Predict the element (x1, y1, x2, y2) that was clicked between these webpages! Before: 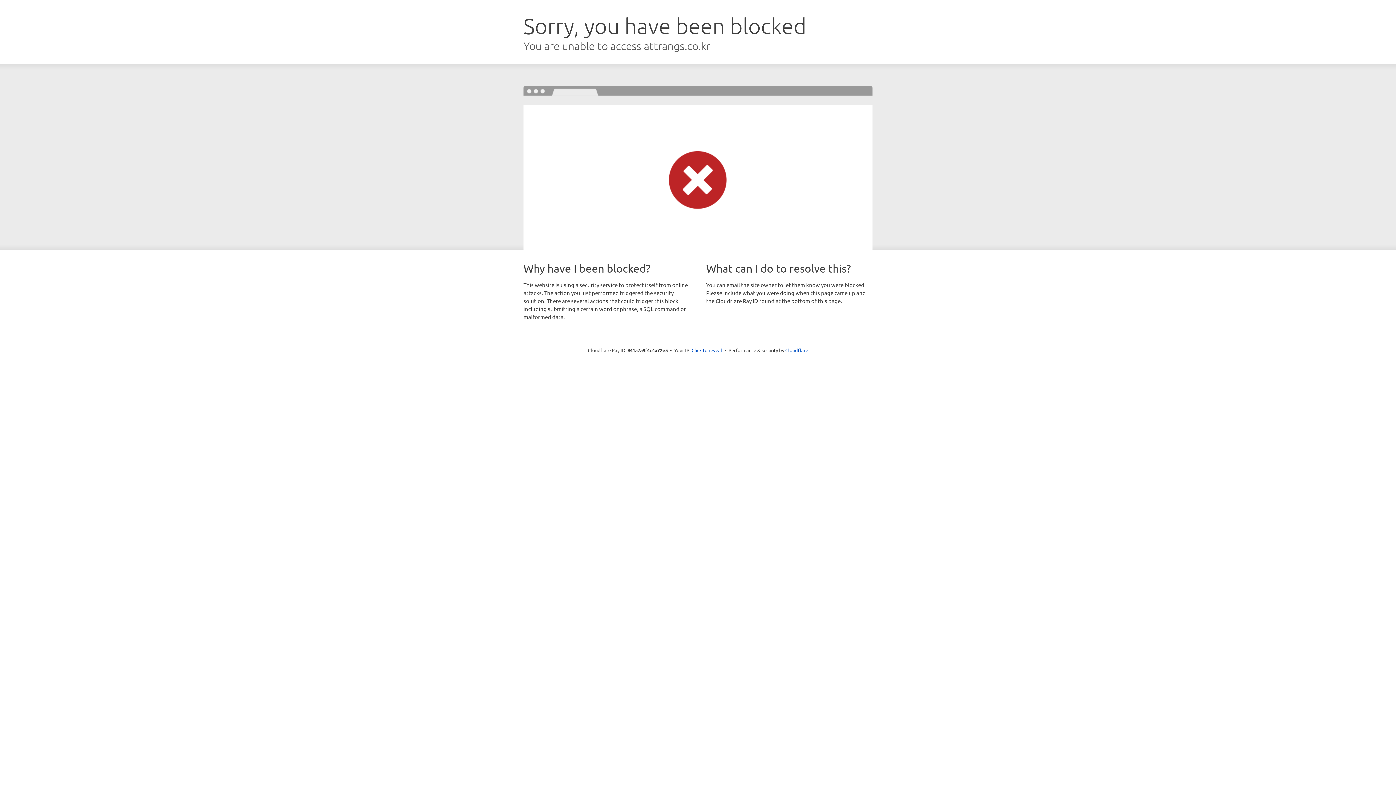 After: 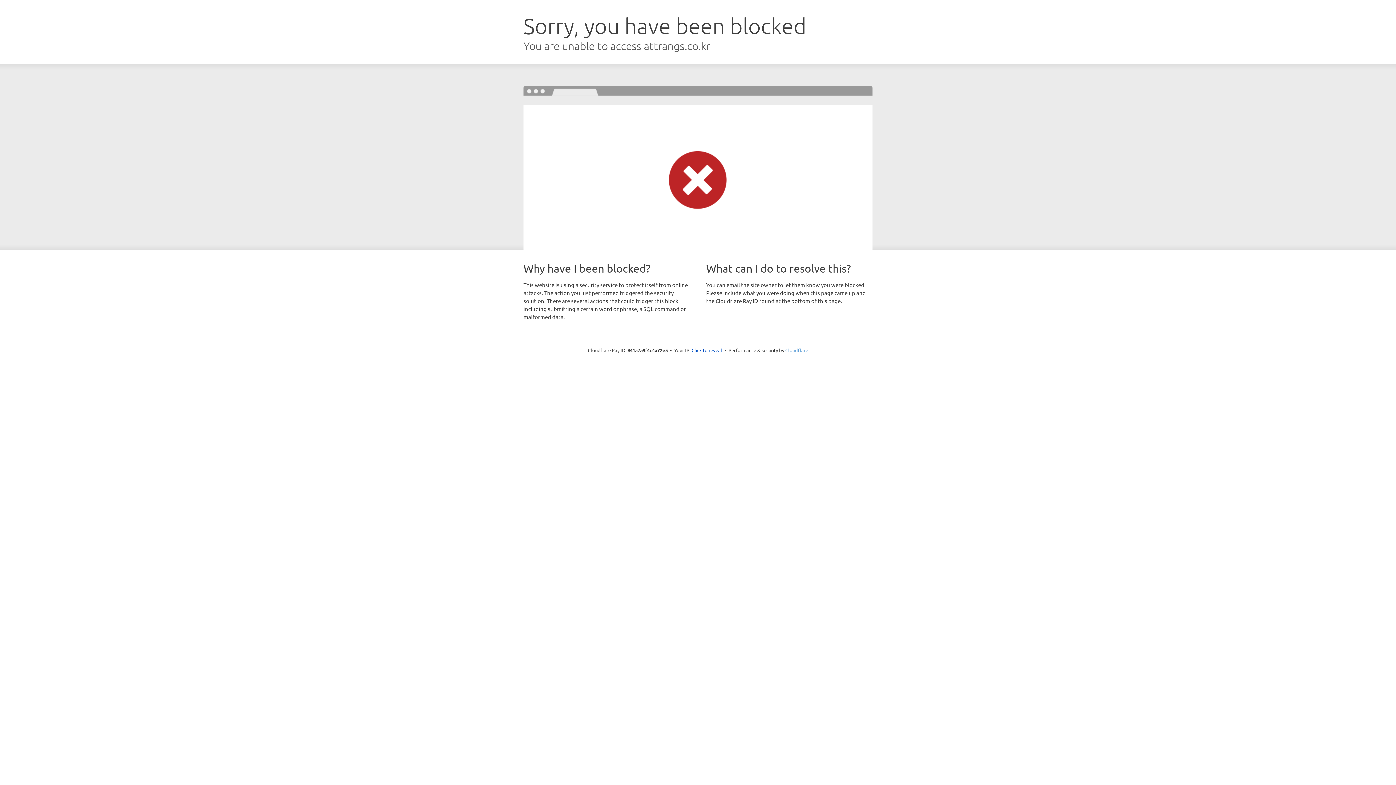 Action: label: Cloudflare bbox: (785, 347, 808, 353)